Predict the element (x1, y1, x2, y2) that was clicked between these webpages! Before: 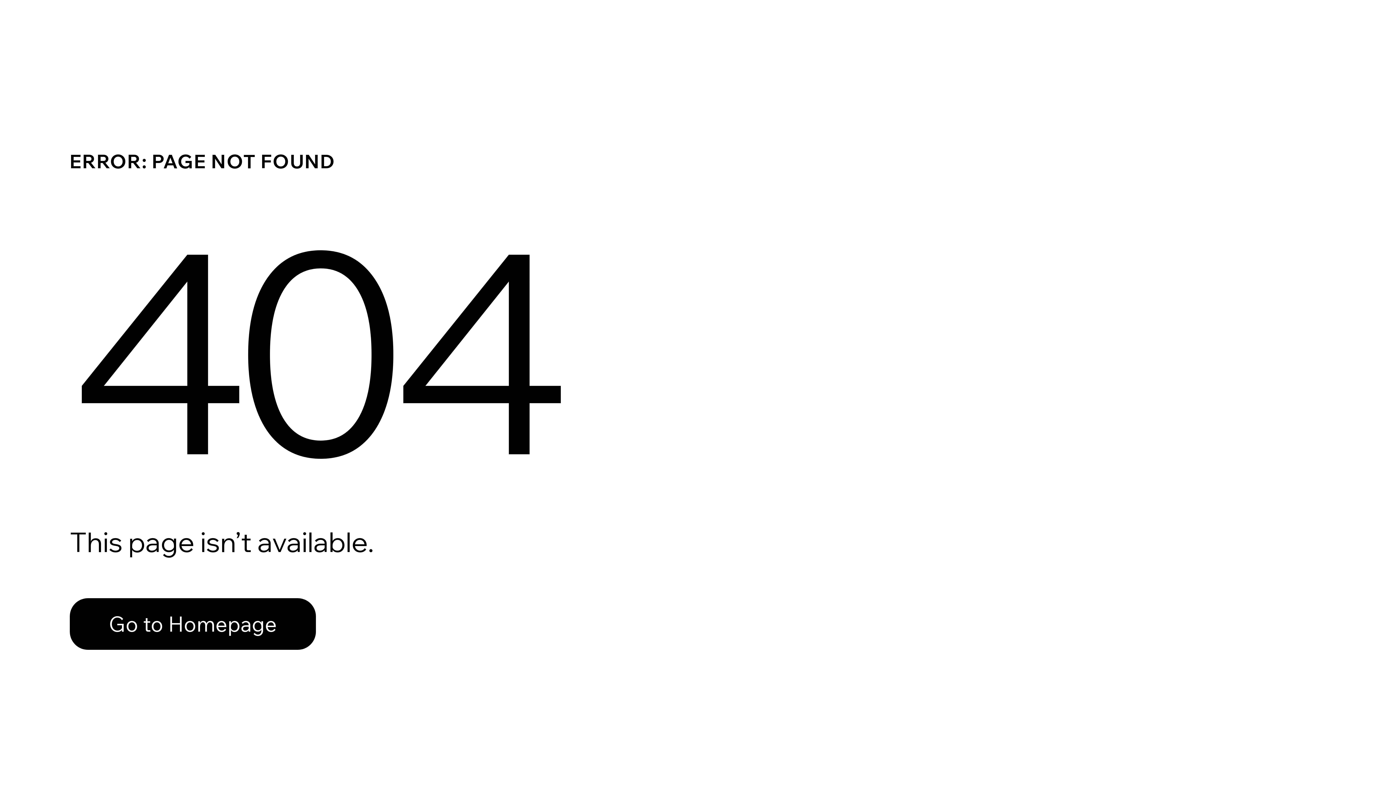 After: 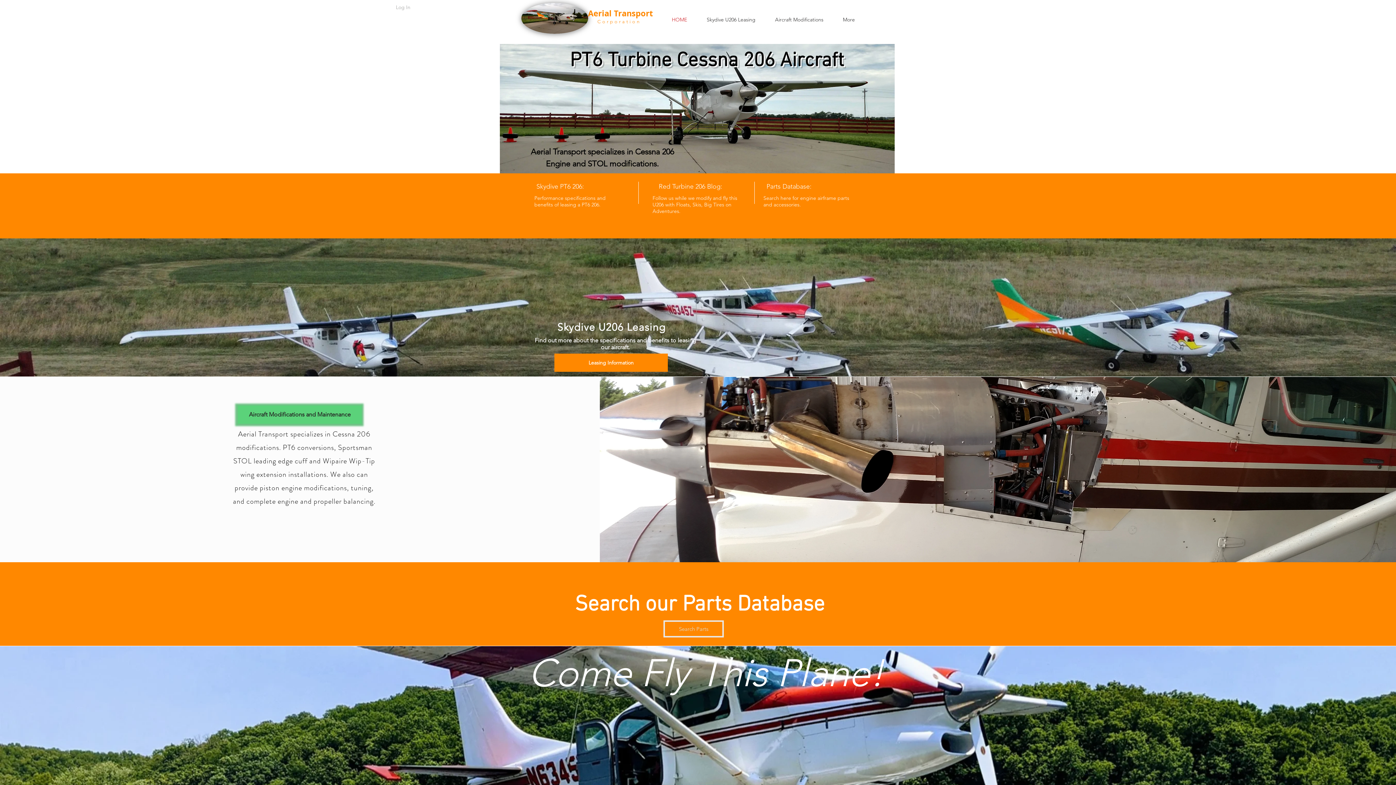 Action: bbox: (69, 582, 768, 659) label: Go to Homepage